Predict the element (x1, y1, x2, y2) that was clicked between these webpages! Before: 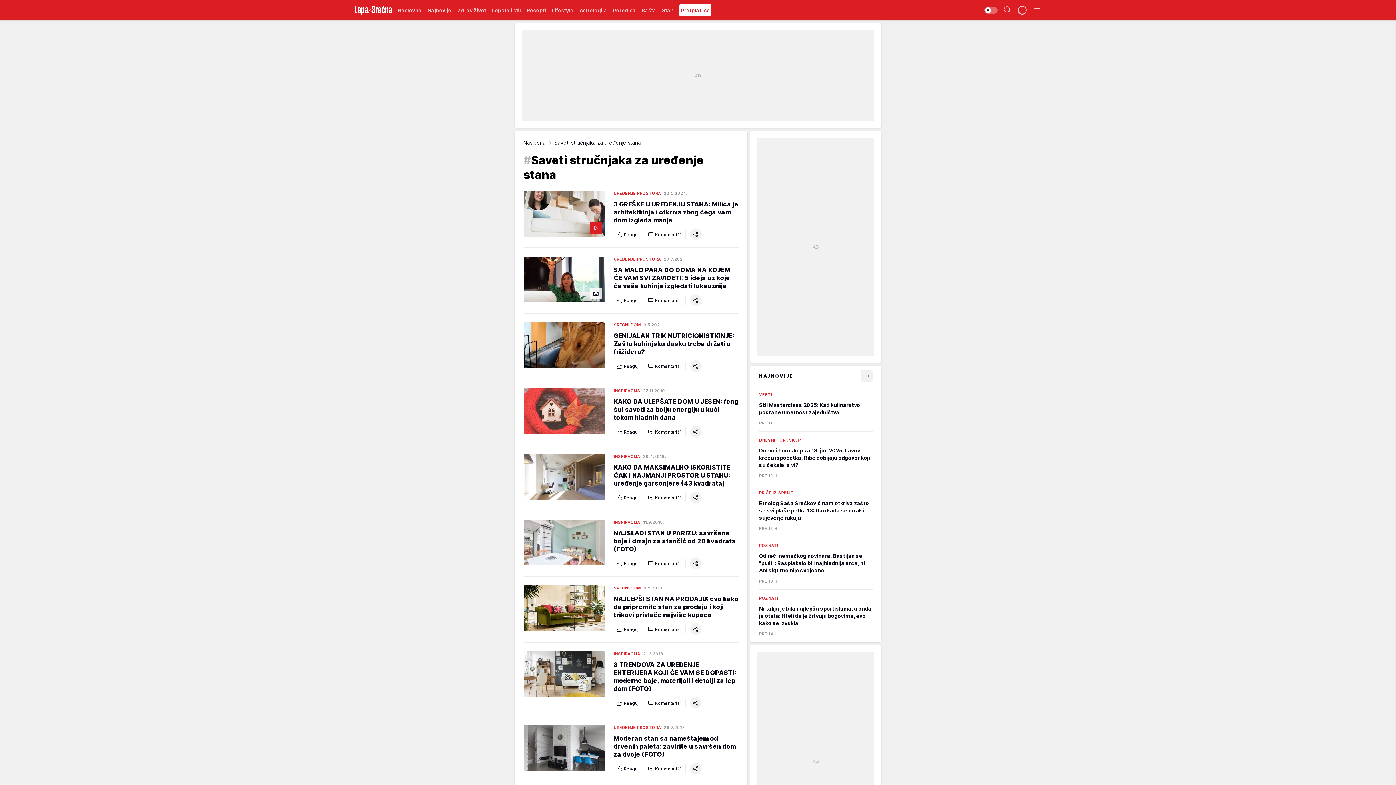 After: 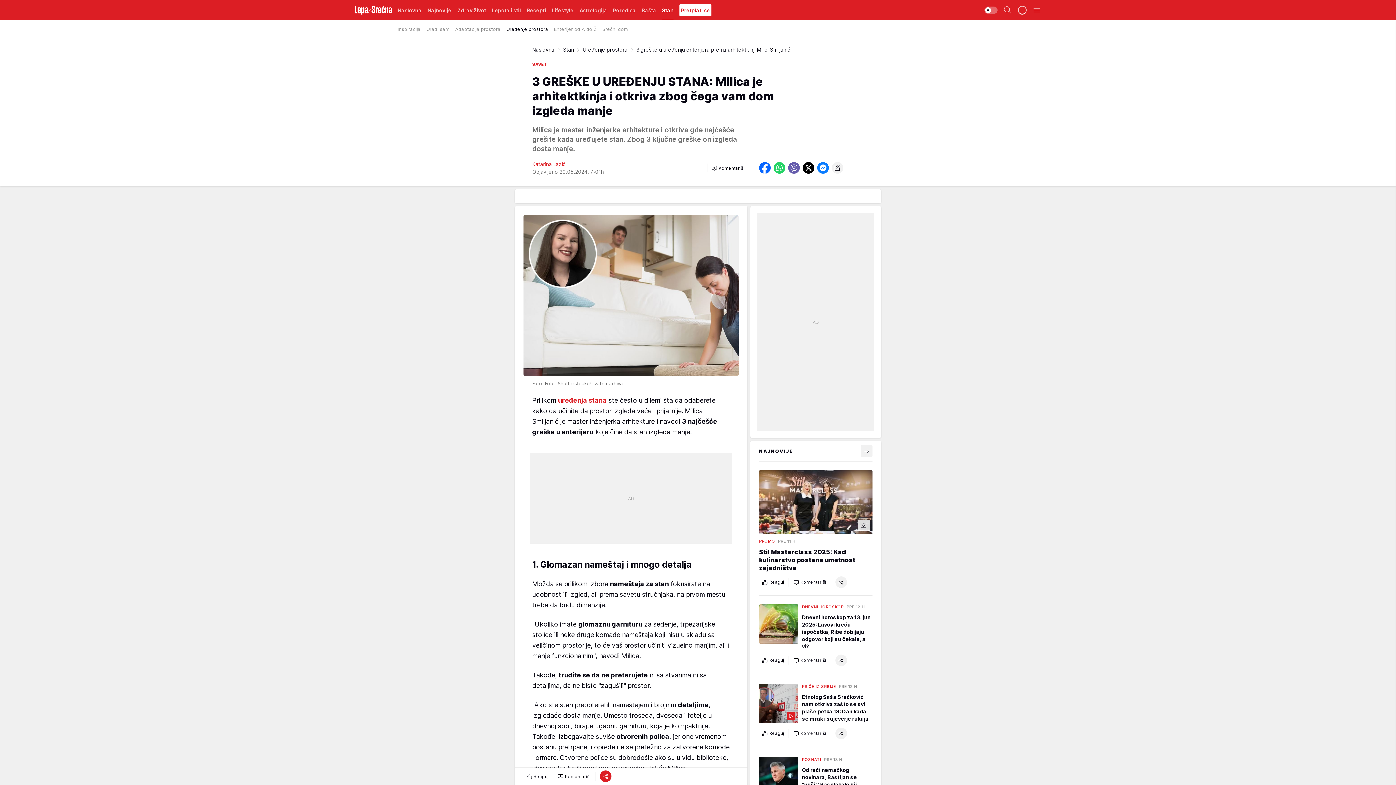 Action: label: UREĐENJE PROSTORA
20.5.2024.
3 GREŠKE U UREĐENJU STANA: Milica je arhitektkinja i otkriva zbog čega vam dom izgleda manje
Reaguj
Komentariši bbox: (523, 190, 738, 238)